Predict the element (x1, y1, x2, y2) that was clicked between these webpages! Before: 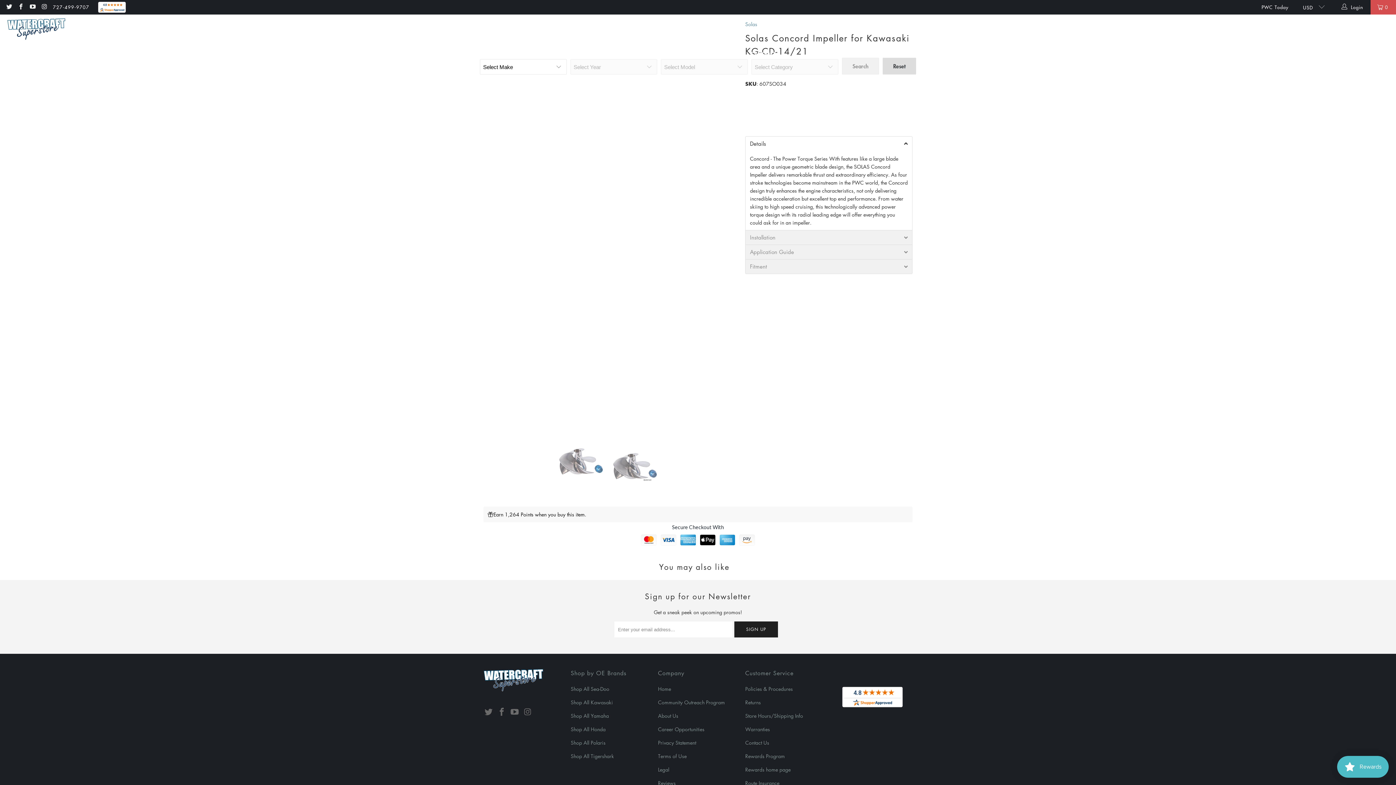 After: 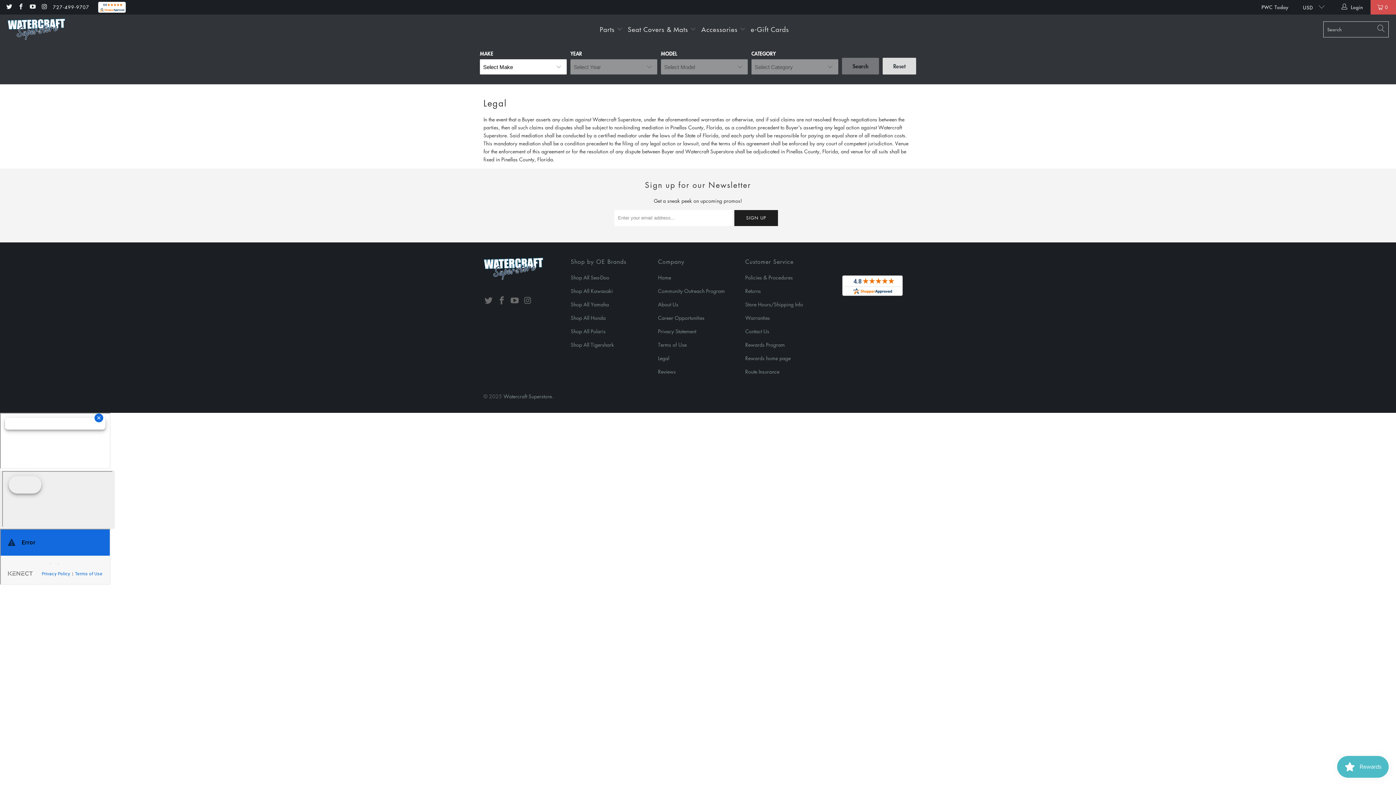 Action: label: Legal bbox: (658, 766, 669, 773)